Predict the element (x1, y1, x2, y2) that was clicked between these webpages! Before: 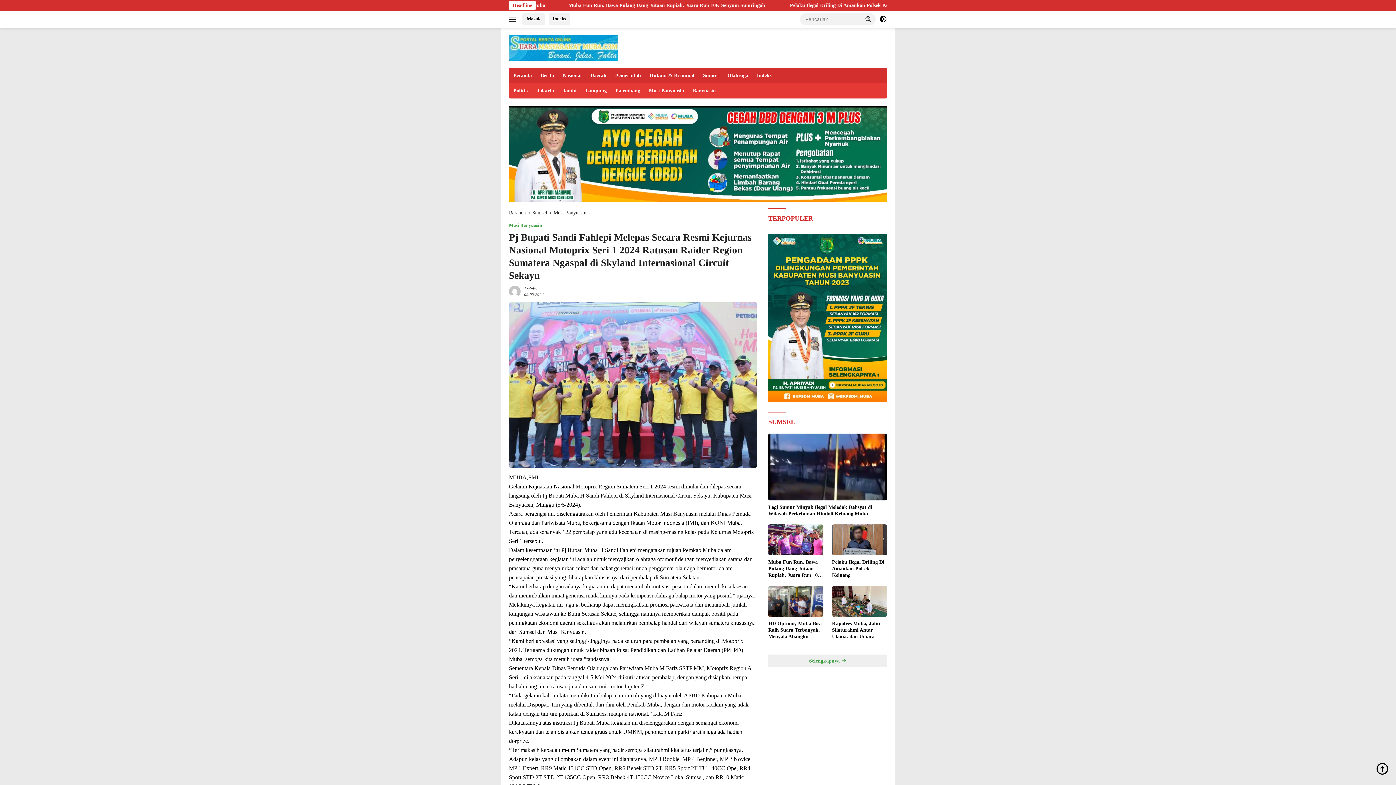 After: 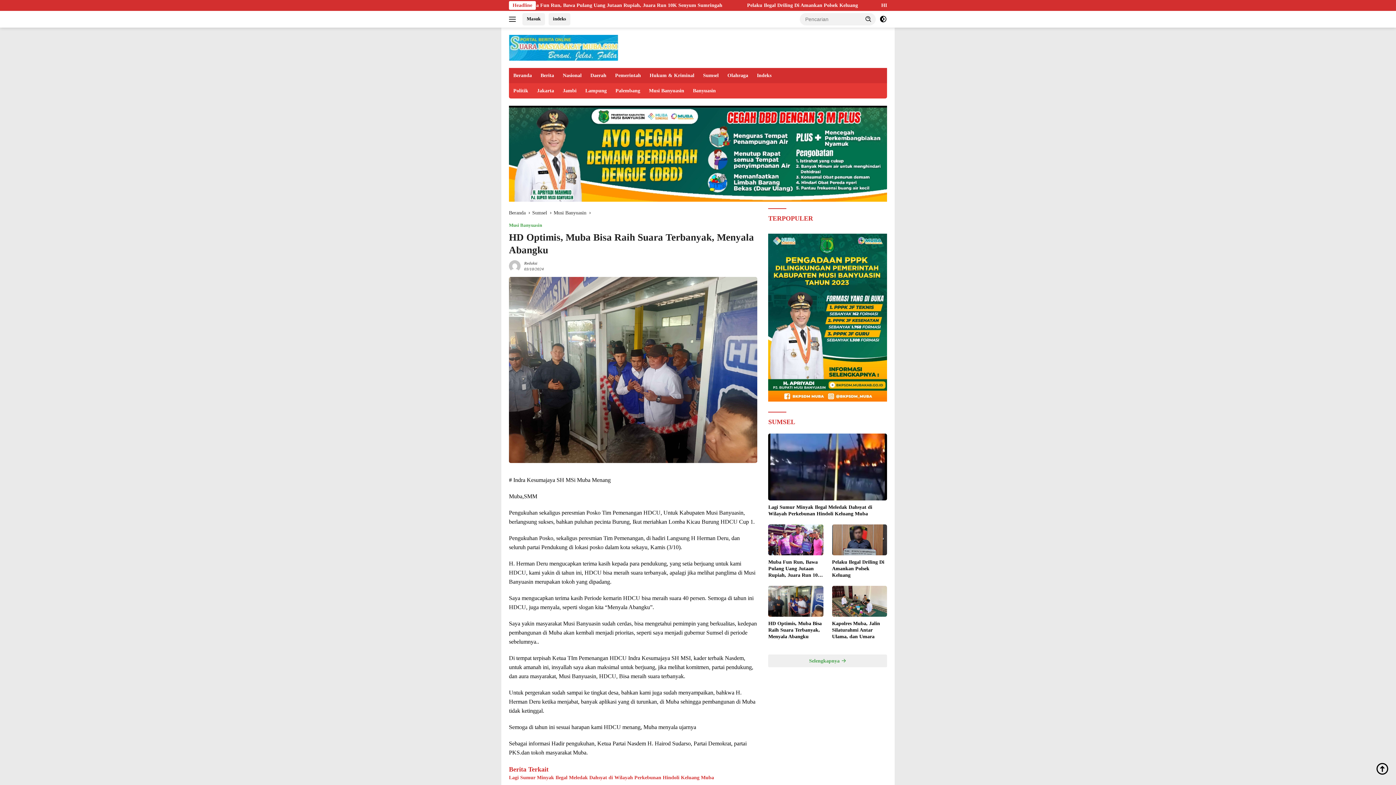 Action: label: HD Optimis, Muba Bisa Raih Suara Terbanyak, Menyala Abangku bbox: (768, 620, 823, 640)